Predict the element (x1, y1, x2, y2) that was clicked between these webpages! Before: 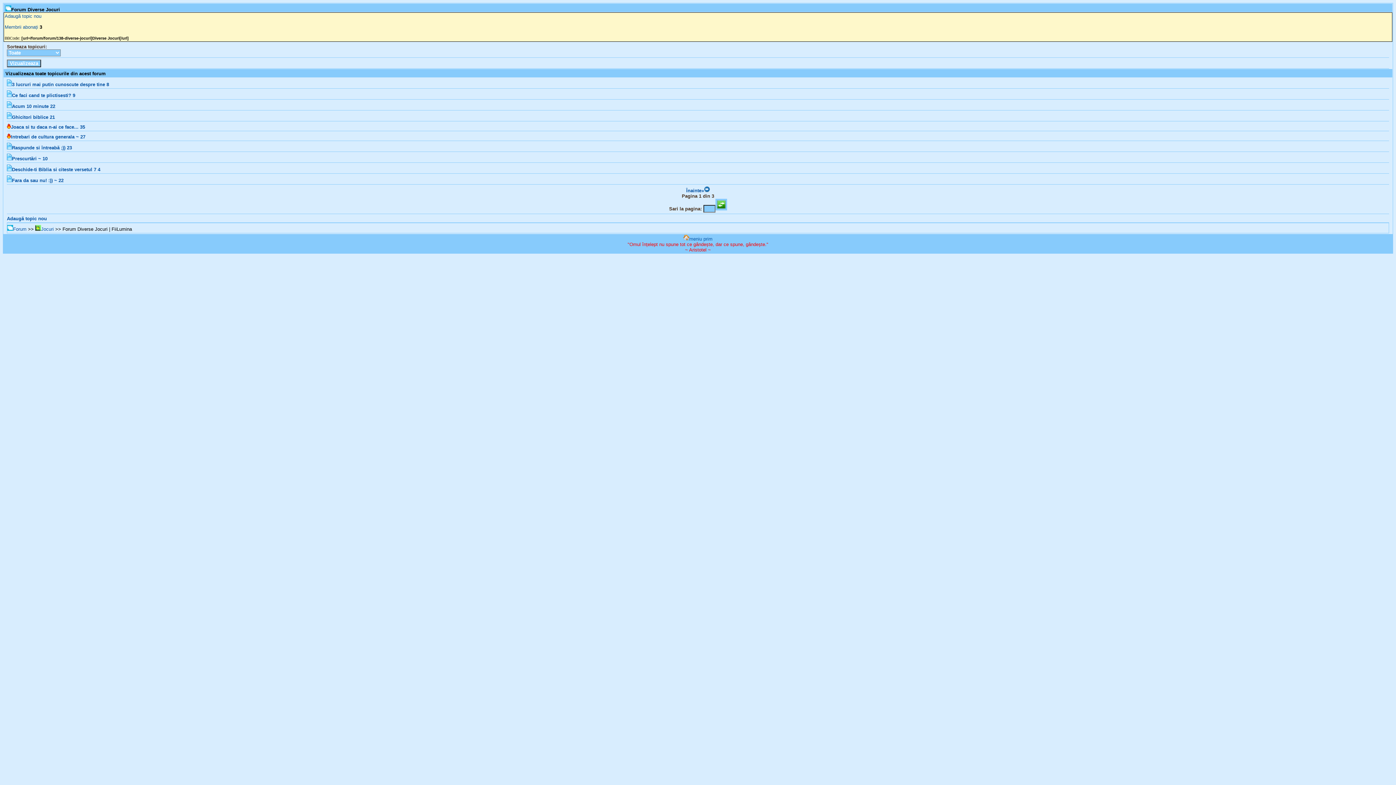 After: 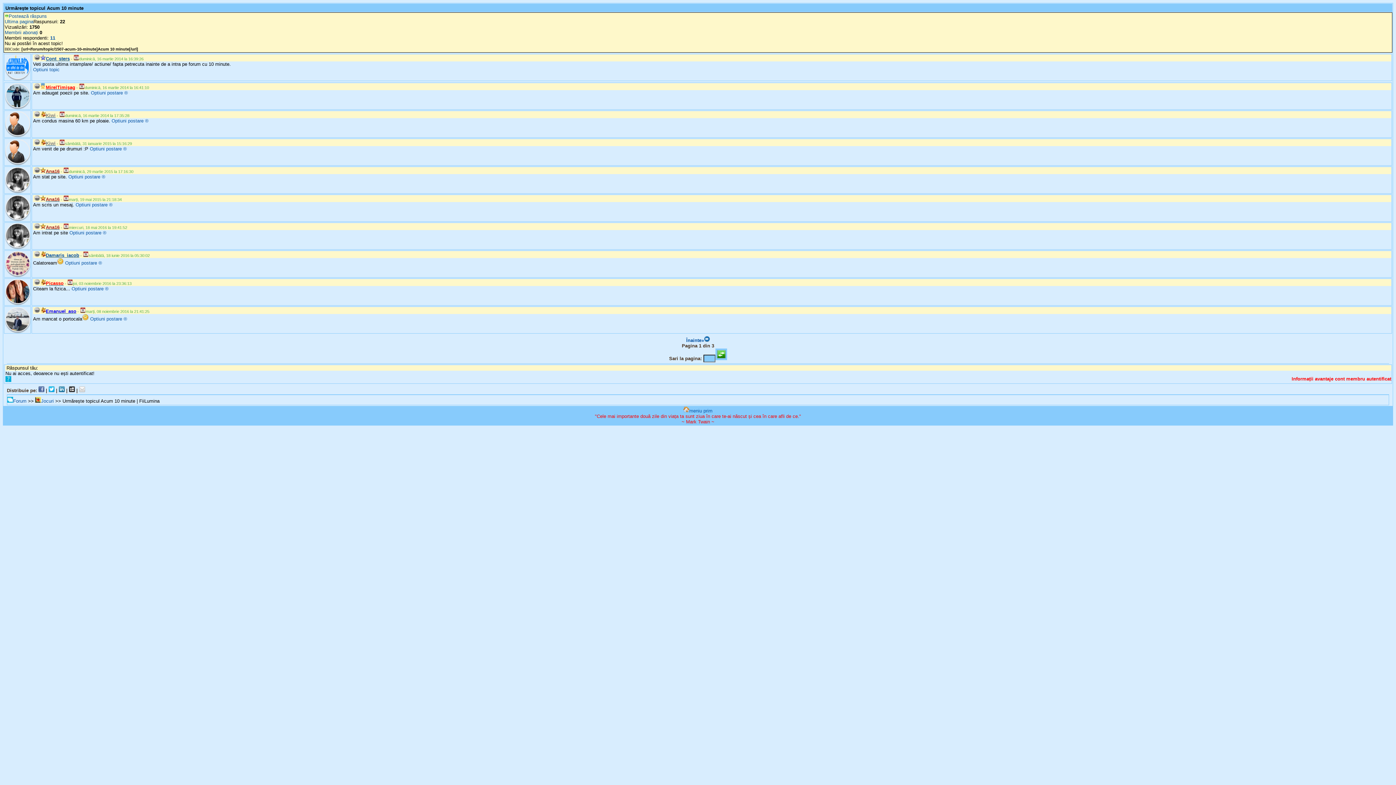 Action: label: Acum 10 minute 22 bbox: (6, 103, 55, 109)